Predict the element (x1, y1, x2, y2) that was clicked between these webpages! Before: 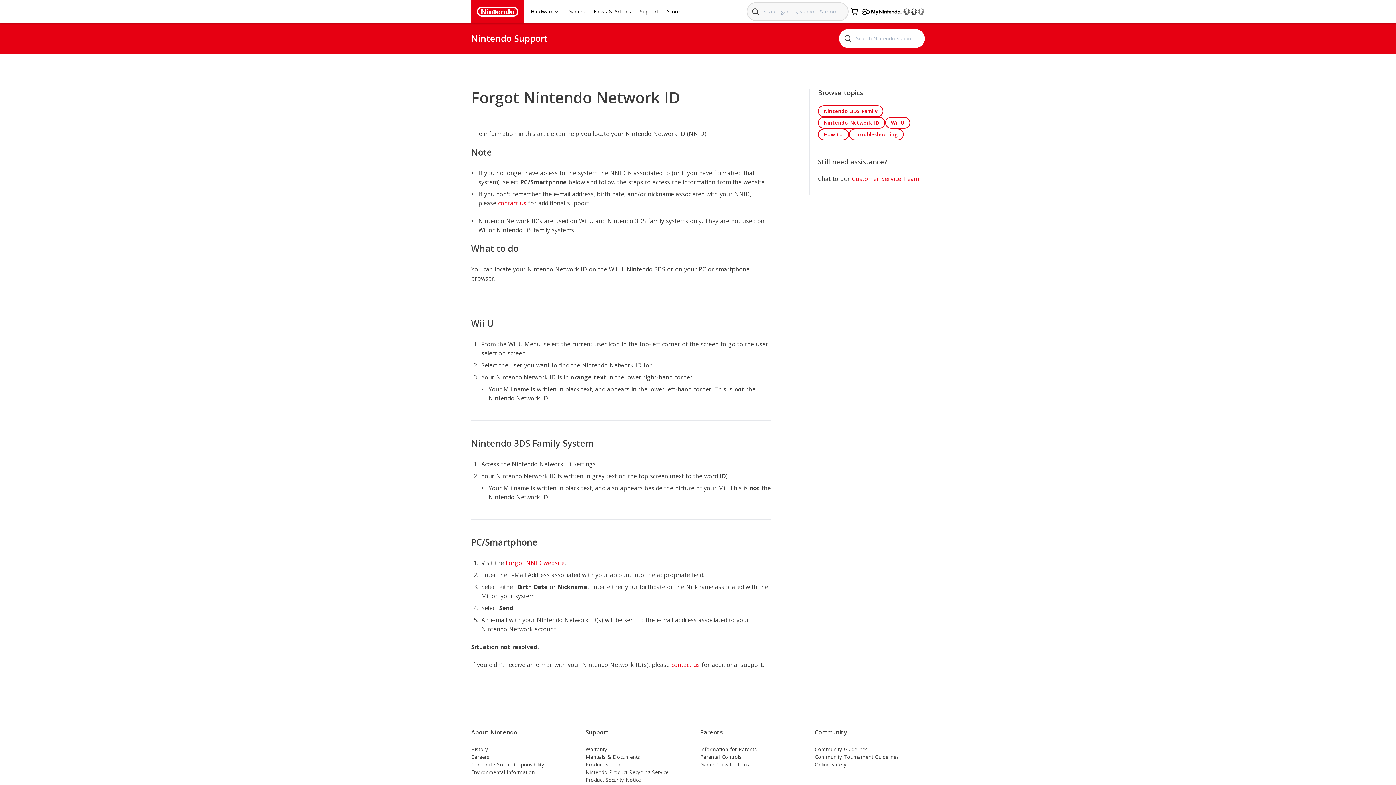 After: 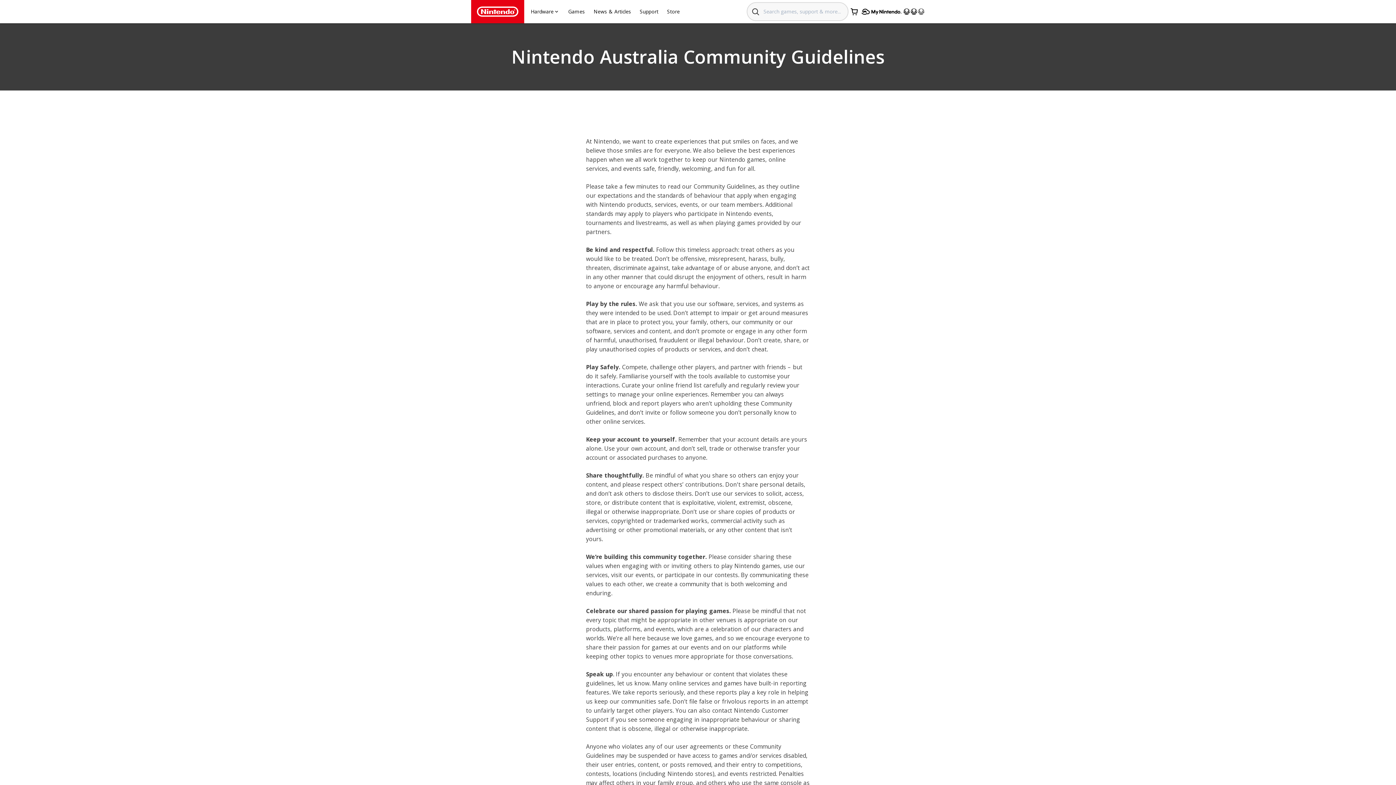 Action: bbox: (814, 745, 916, 753) label: Community Guidelines